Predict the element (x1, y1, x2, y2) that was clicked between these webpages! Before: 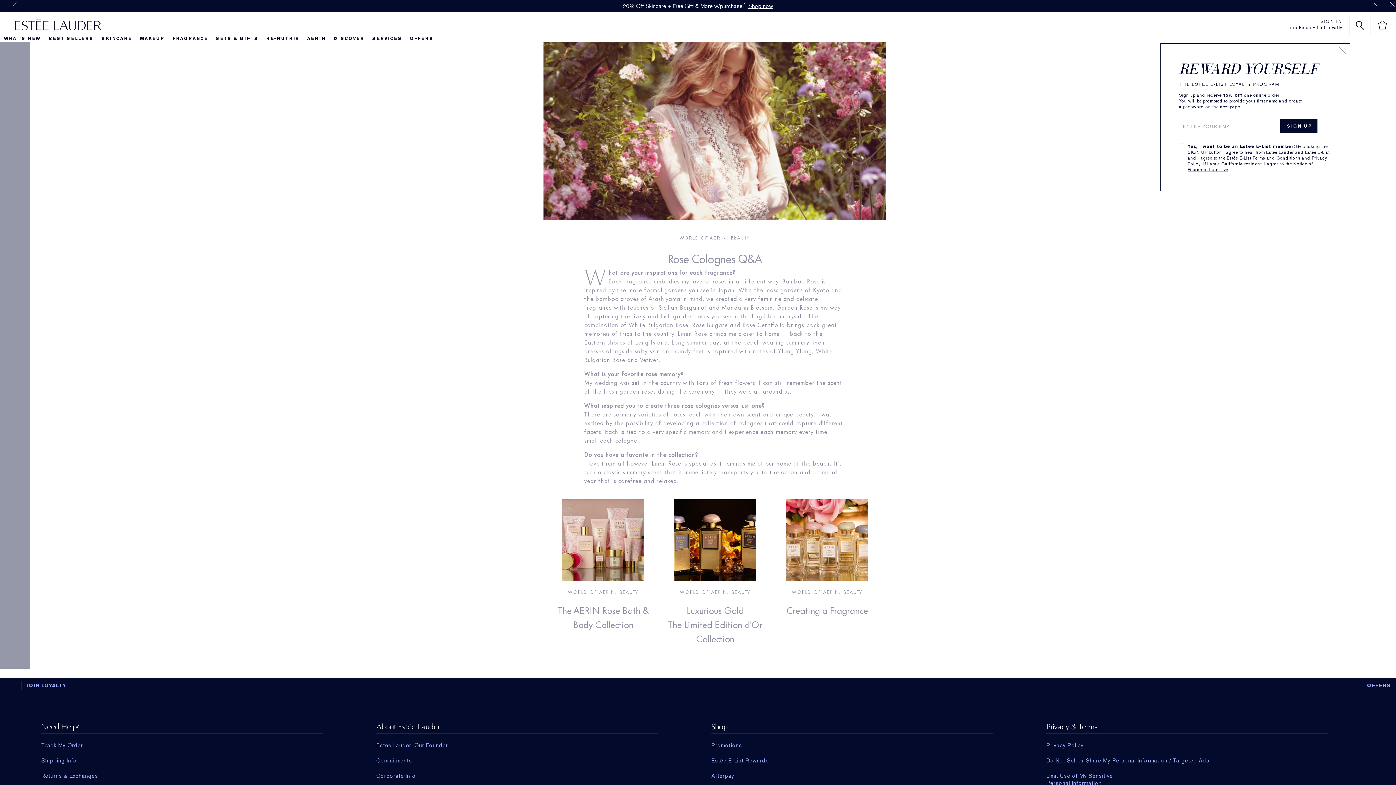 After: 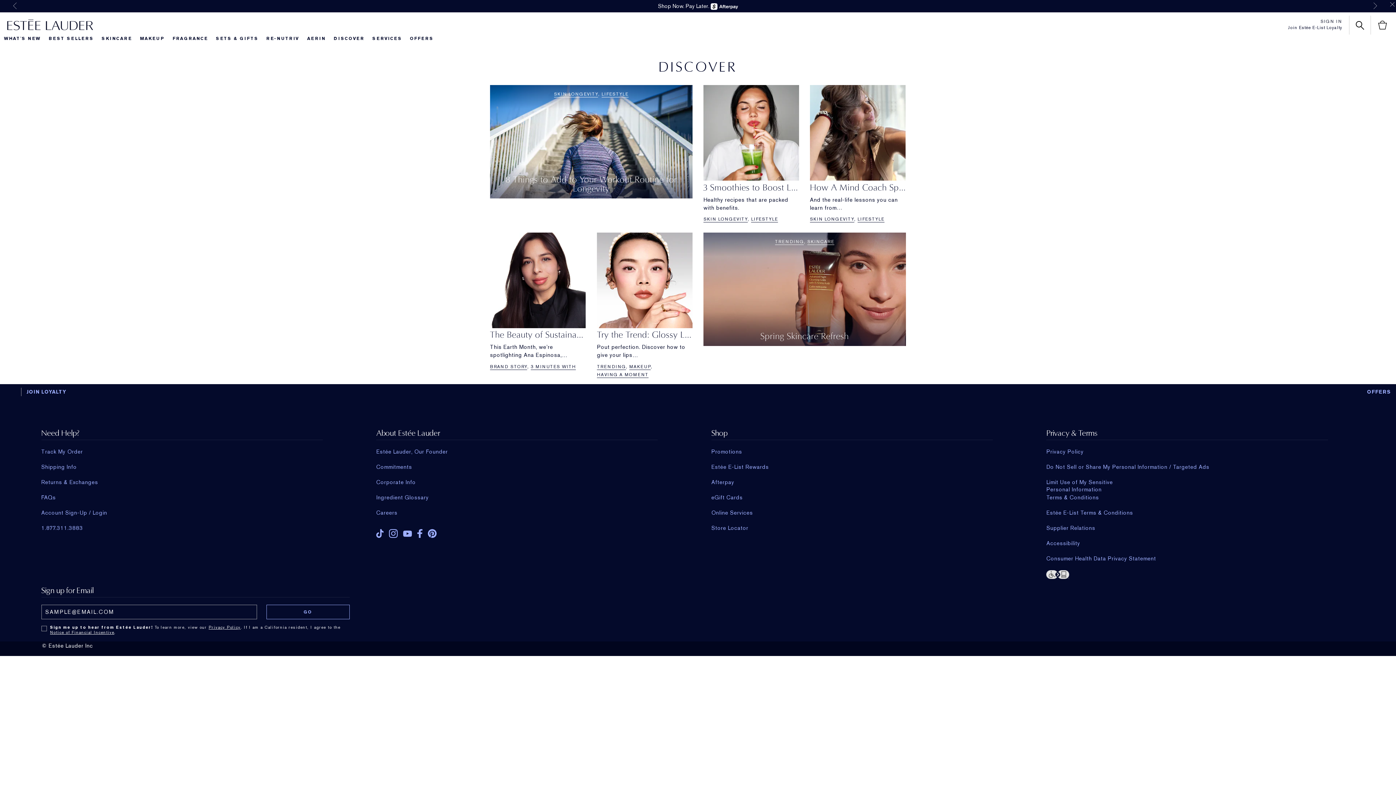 Action: label: DISCOVER bbox: (333, 35, 364, 41)